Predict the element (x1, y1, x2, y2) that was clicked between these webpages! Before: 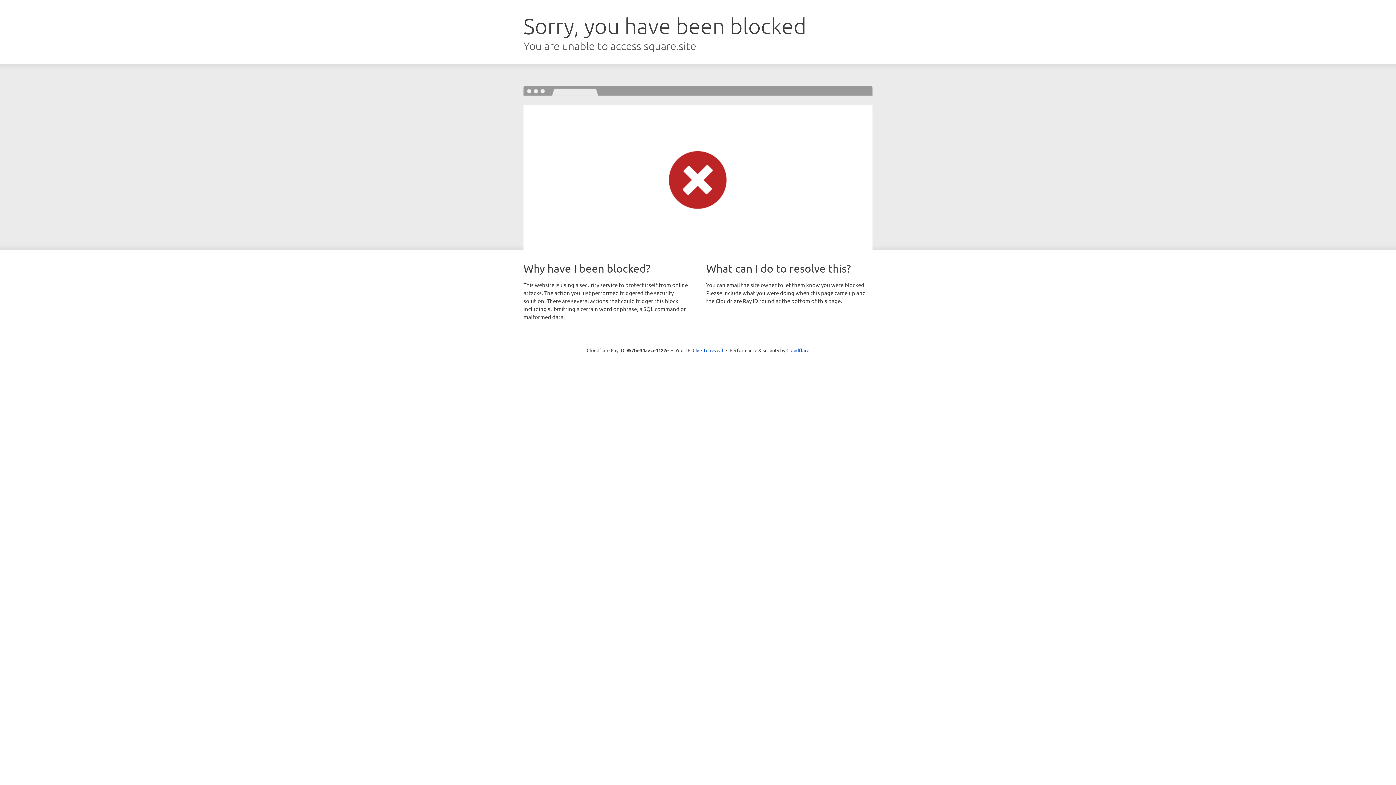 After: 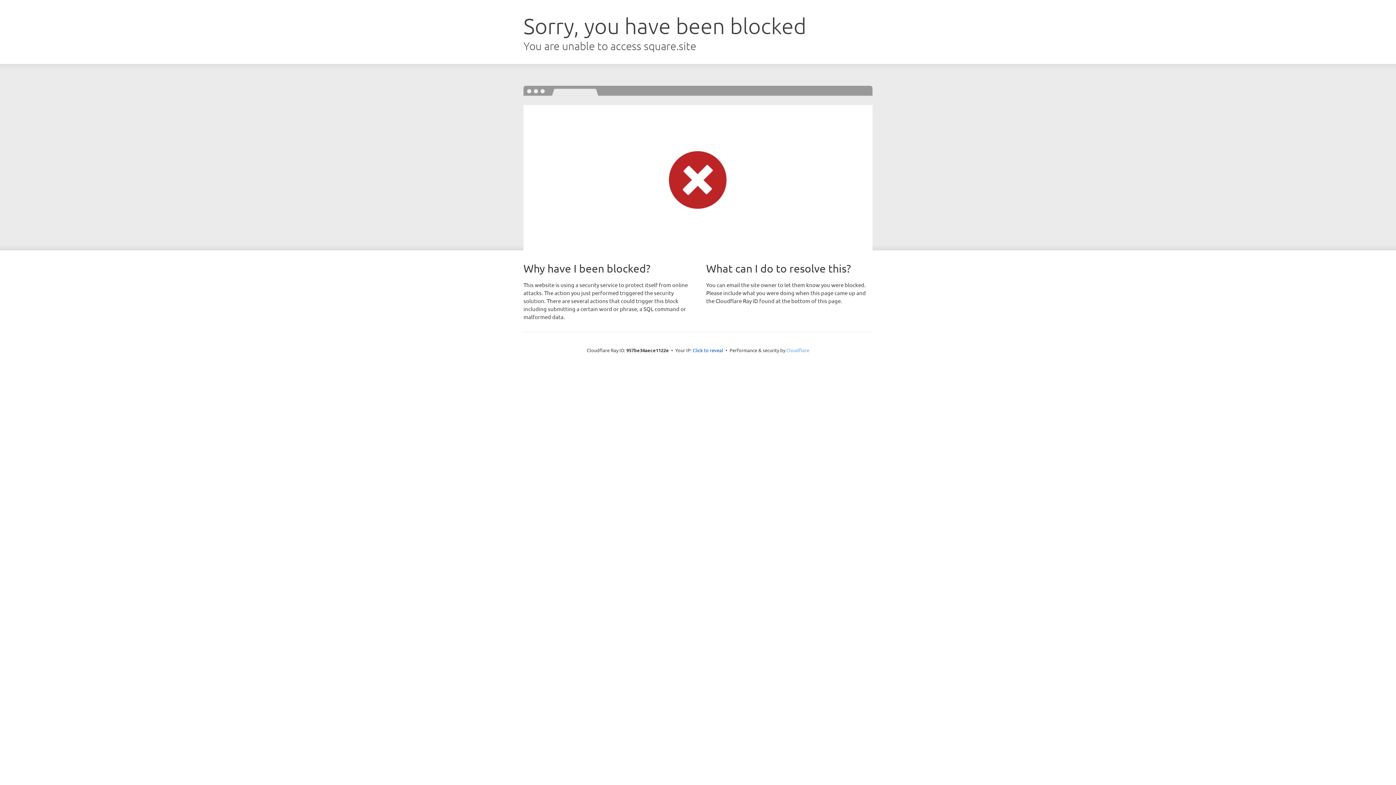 Action: bbox: (786, 347, 809, 353) label: Cloudflare